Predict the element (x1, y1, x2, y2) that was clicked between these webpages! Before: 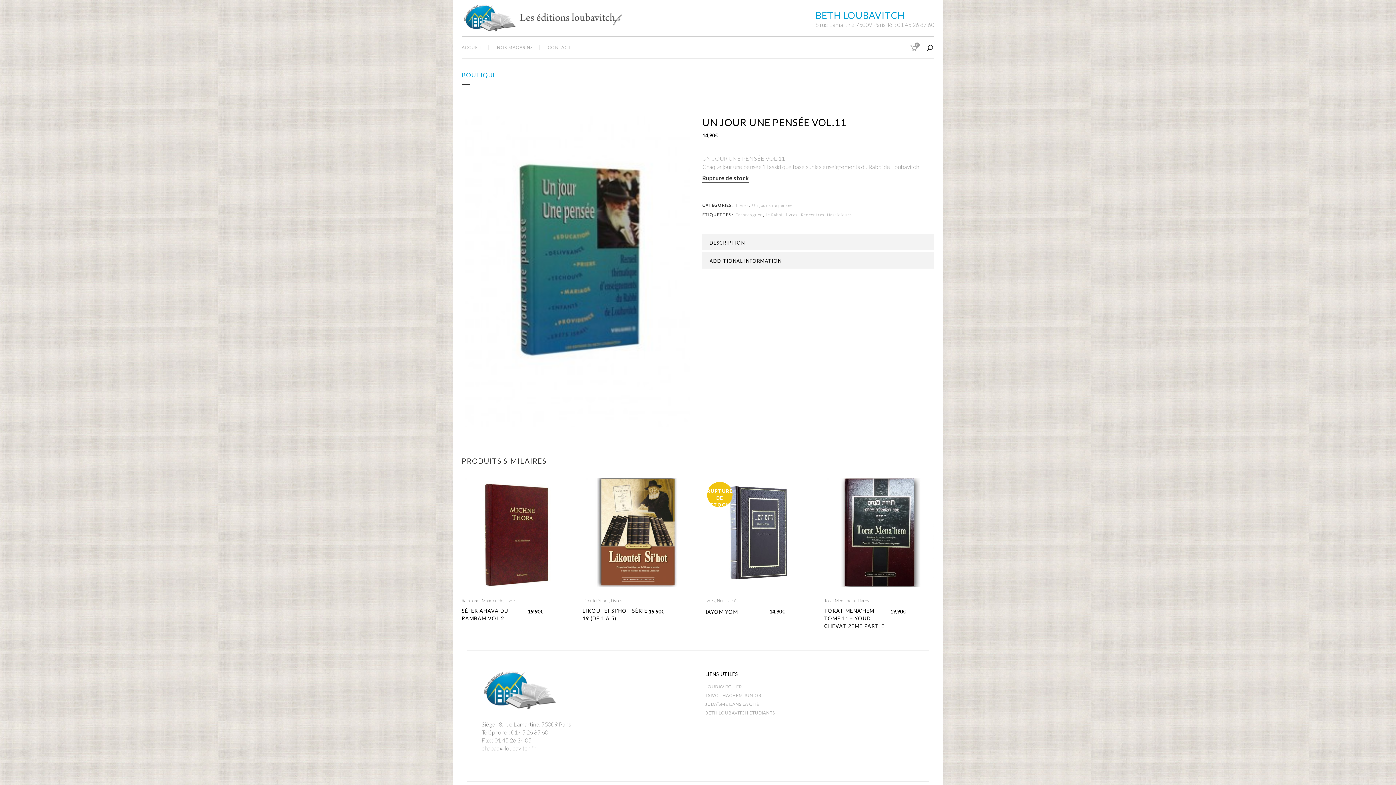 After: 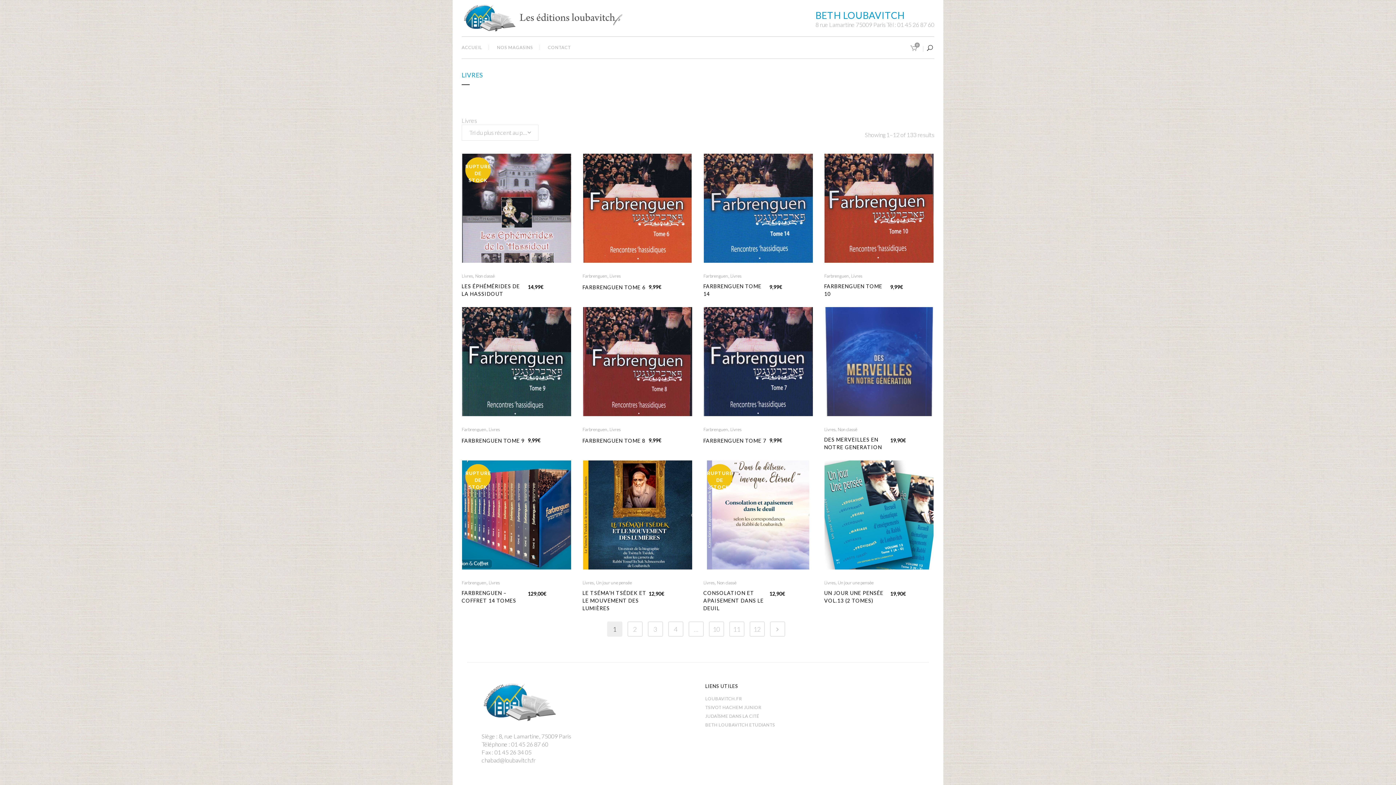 Action: bbox: (736, 202, 749, 207) label: Livres